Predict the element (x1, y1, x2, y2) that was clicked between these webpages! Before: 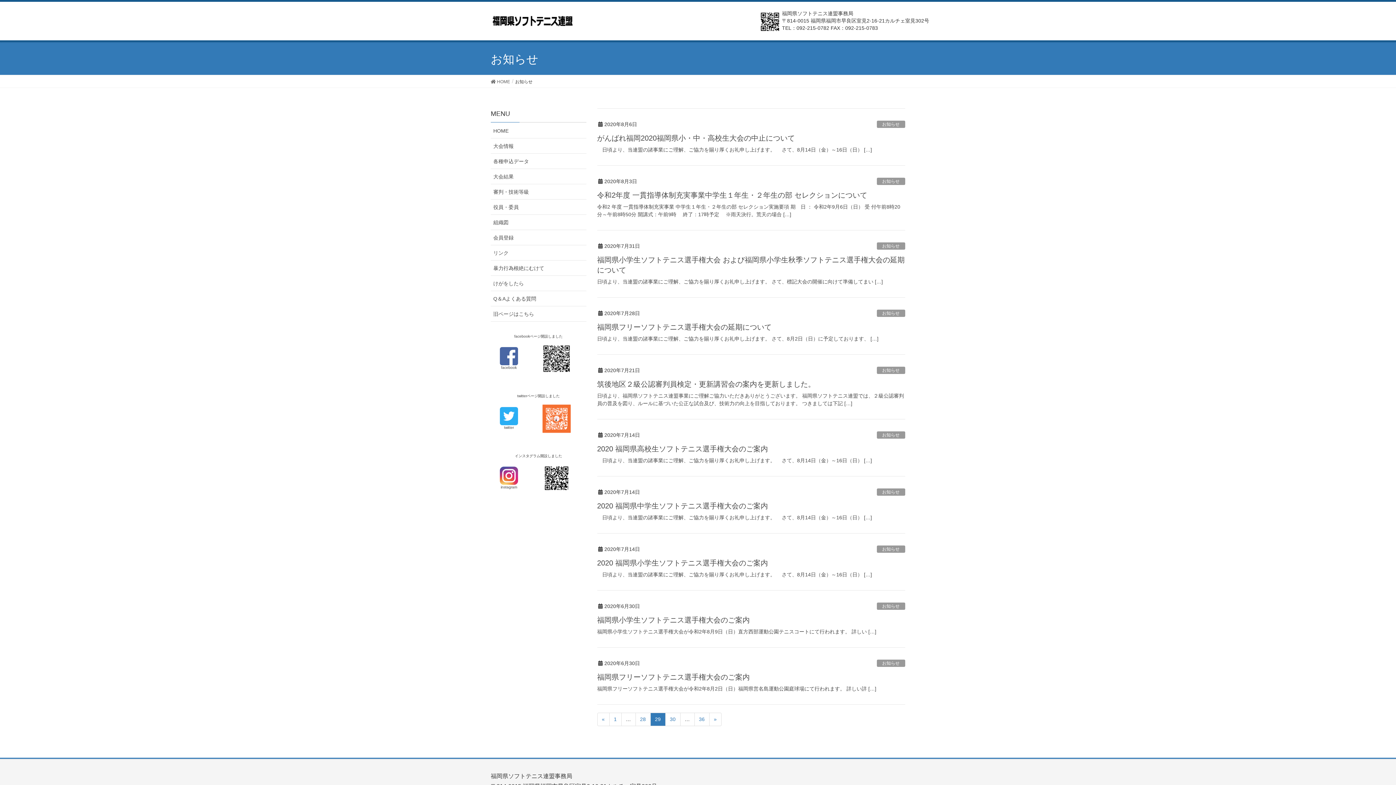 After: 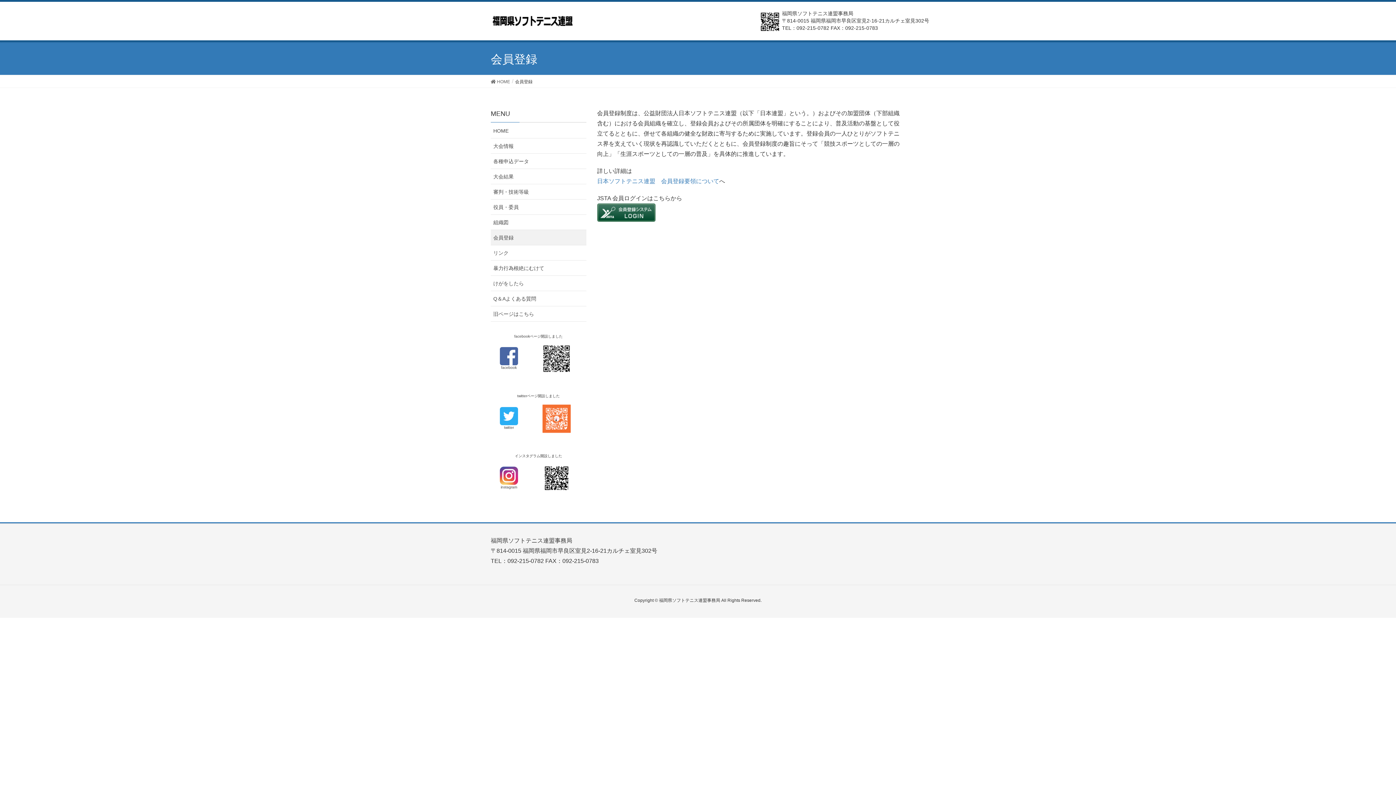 Action: label: 会員登録 bbox: (490, 230, 586, 245)